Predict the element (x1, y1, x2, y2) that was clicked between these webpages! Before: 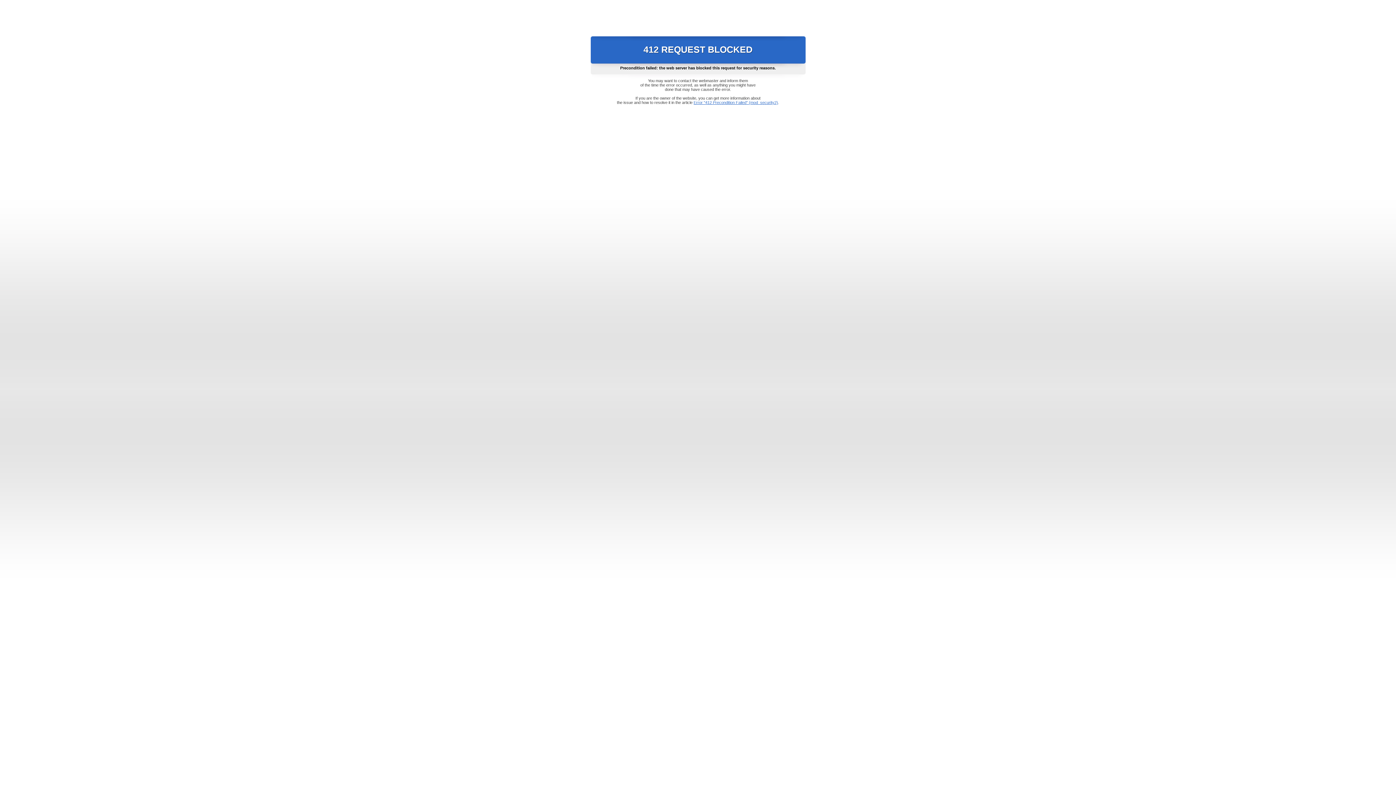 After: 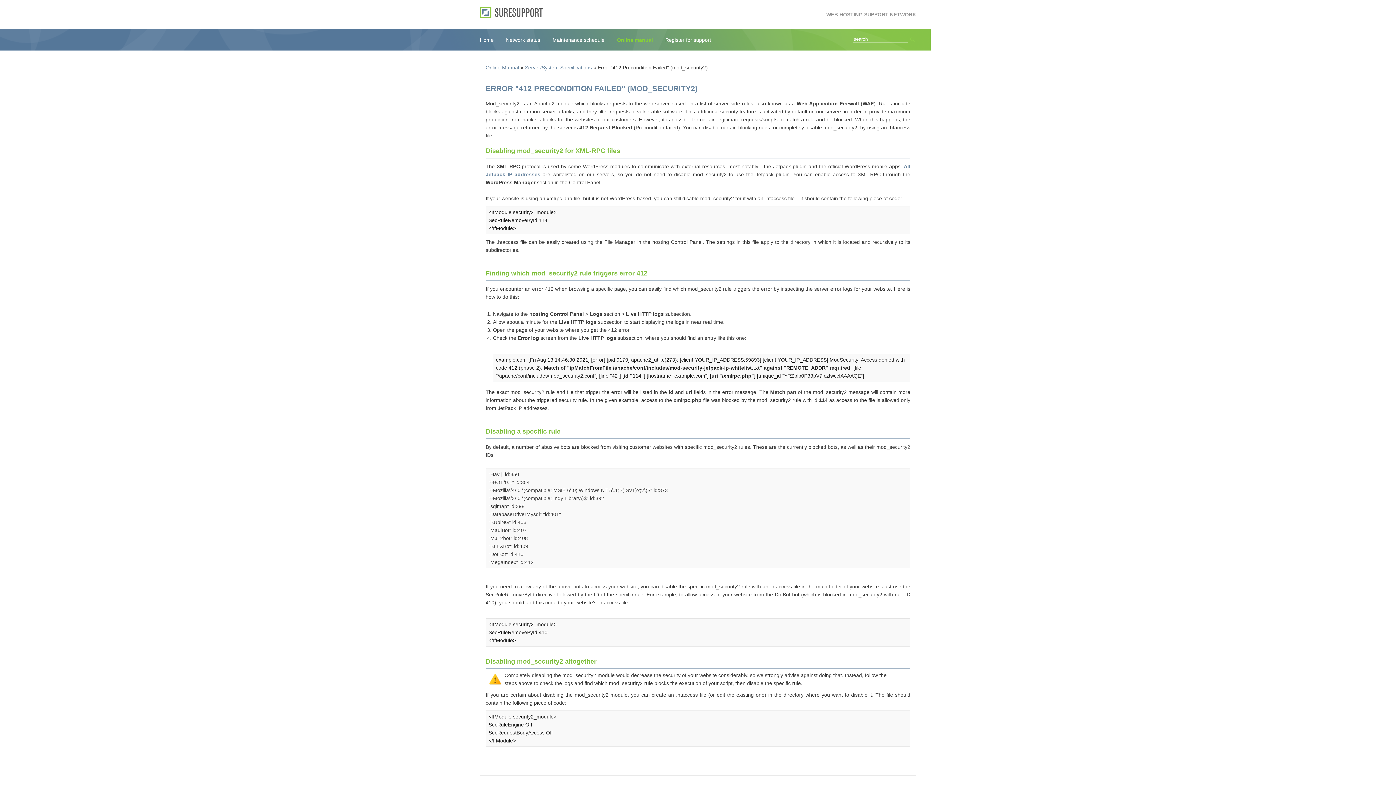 Action: label: Error "412 Precondition Failed" (mod_security2) bbox: (693, 100, 778, 104)